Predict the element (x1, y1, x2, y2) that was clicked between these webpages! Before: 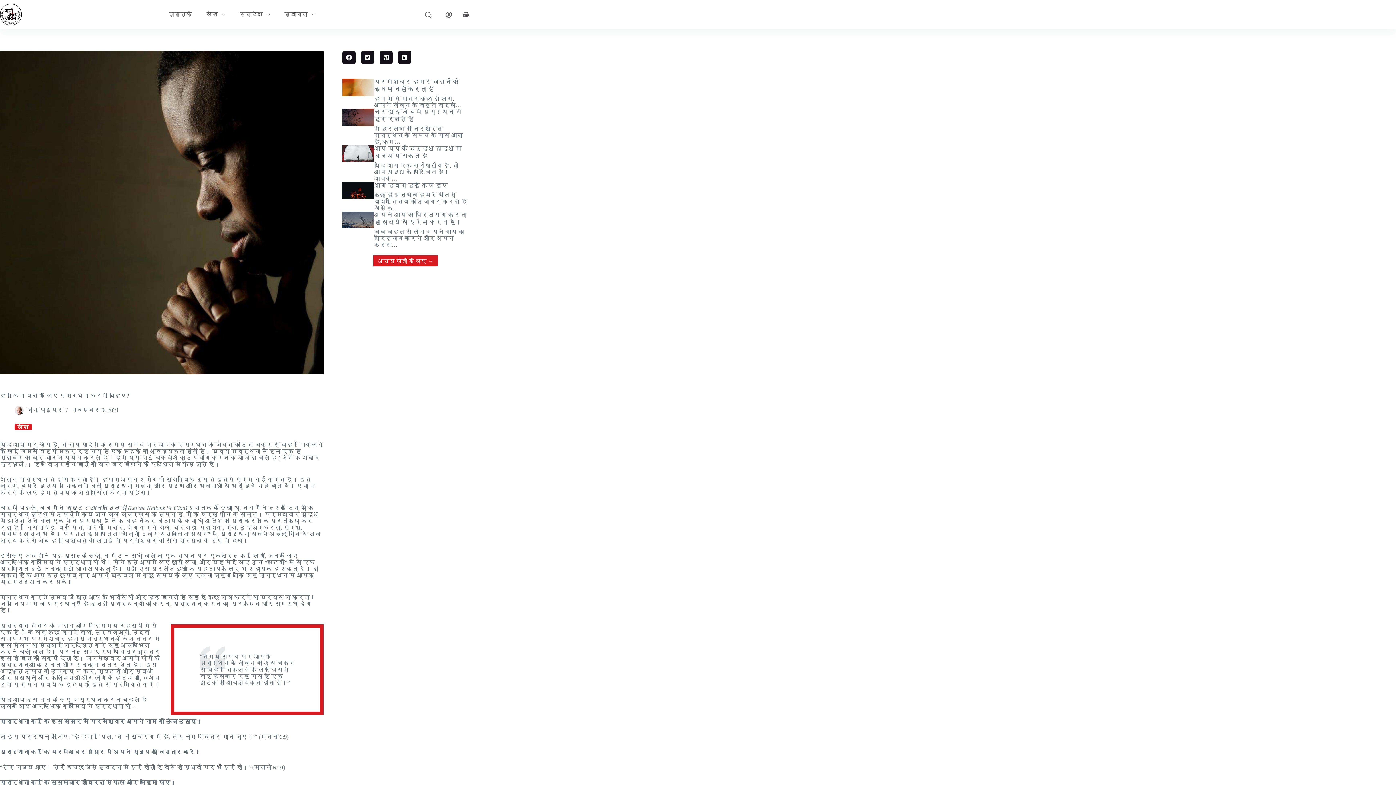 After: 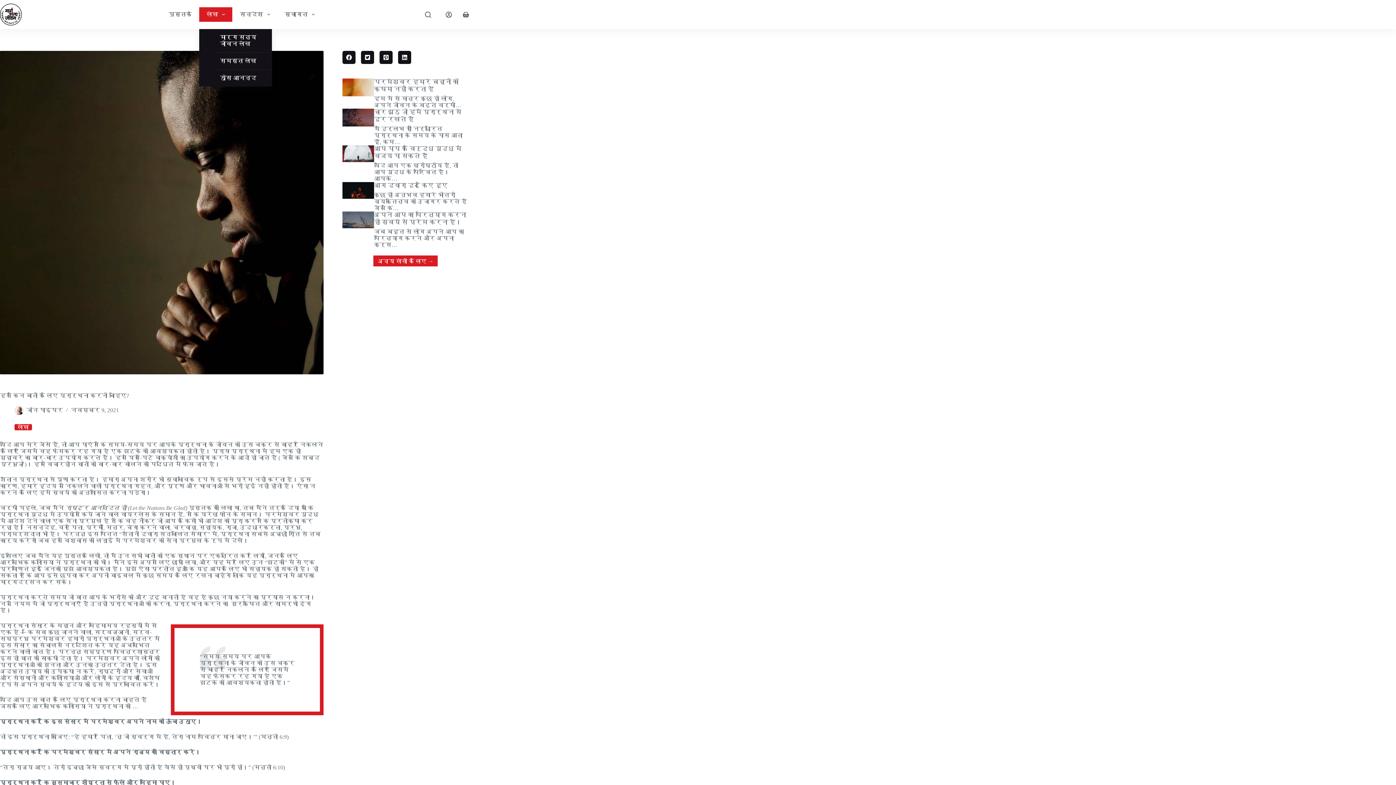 Action: label: लेख bbox: (199, 7, 232, 21)